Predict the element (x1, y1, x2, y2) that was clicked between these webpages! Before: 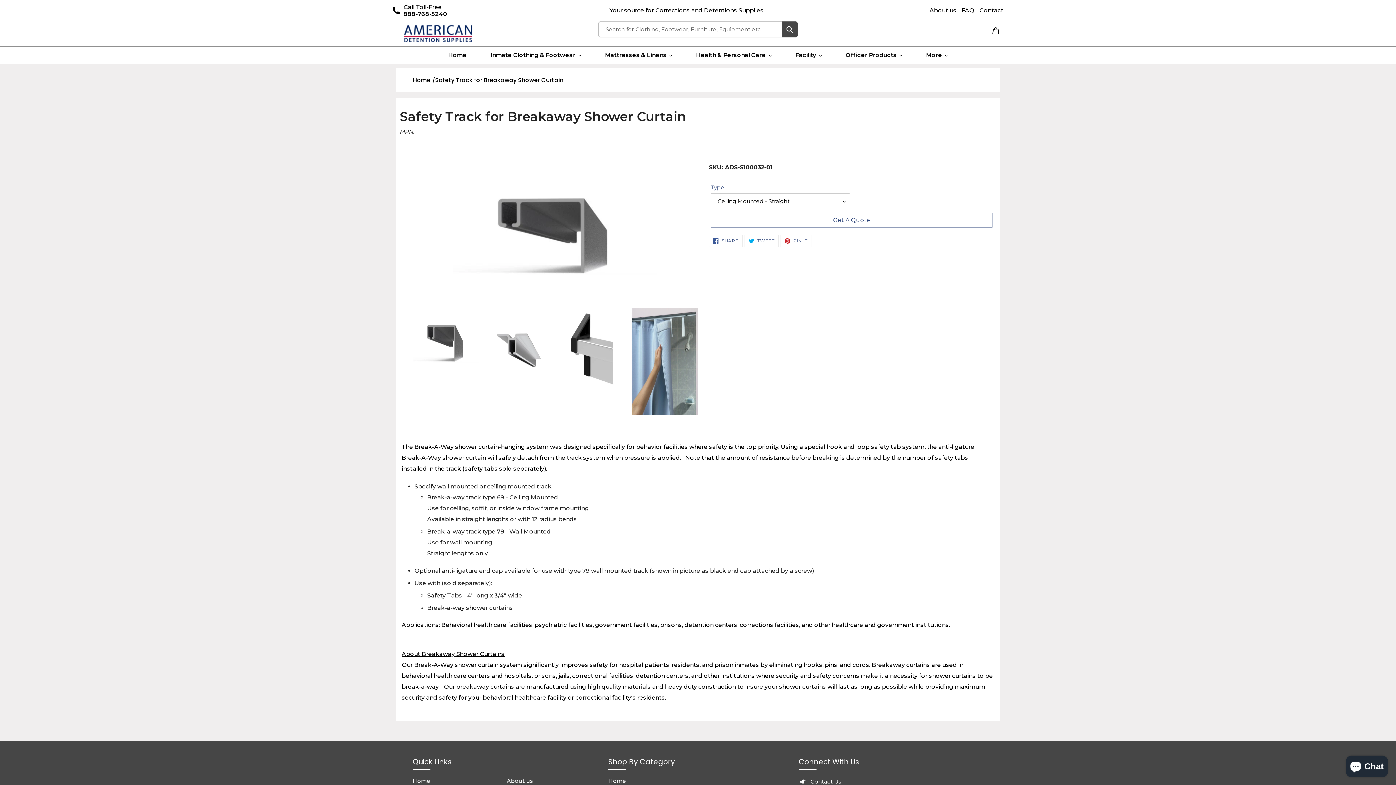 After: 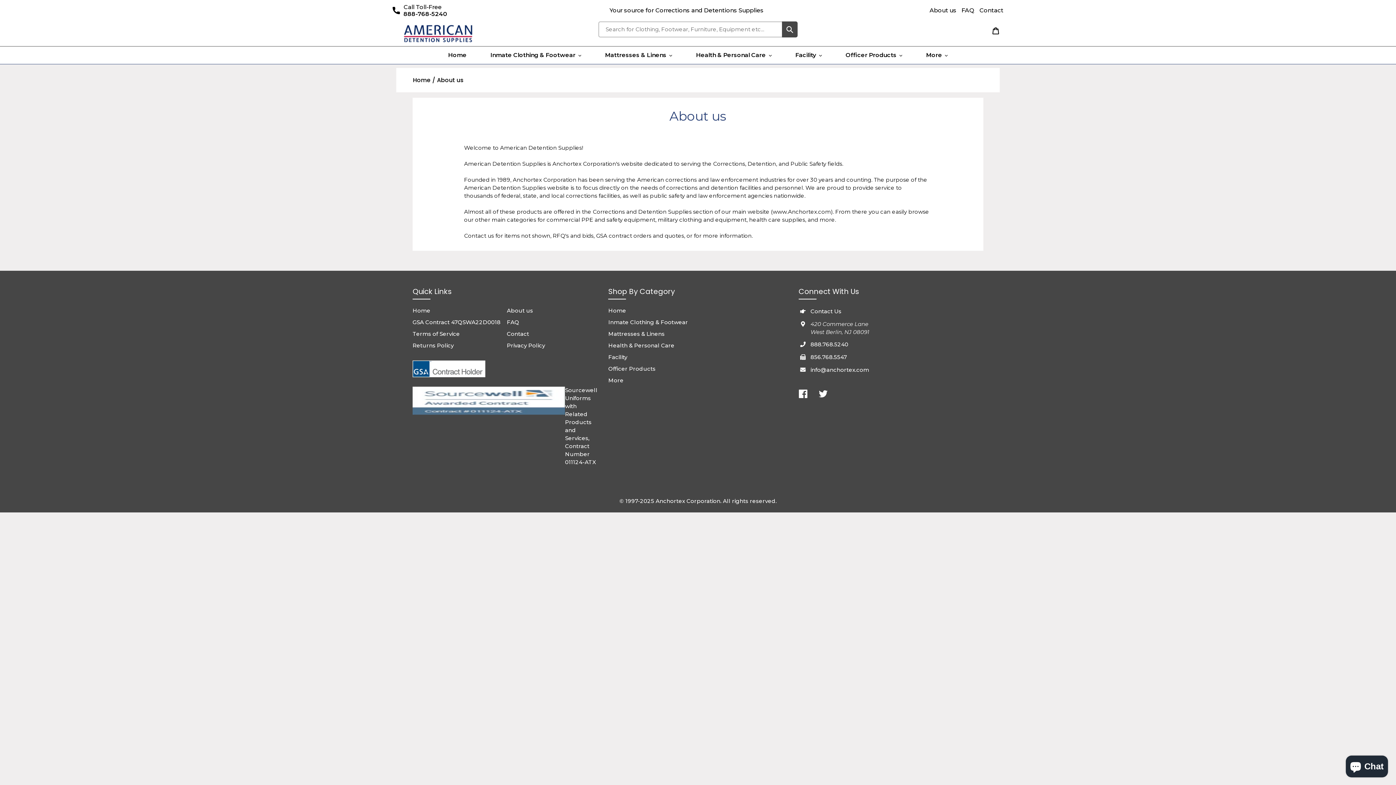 Action: bbox: (507, 777, 533, 784) label: About us